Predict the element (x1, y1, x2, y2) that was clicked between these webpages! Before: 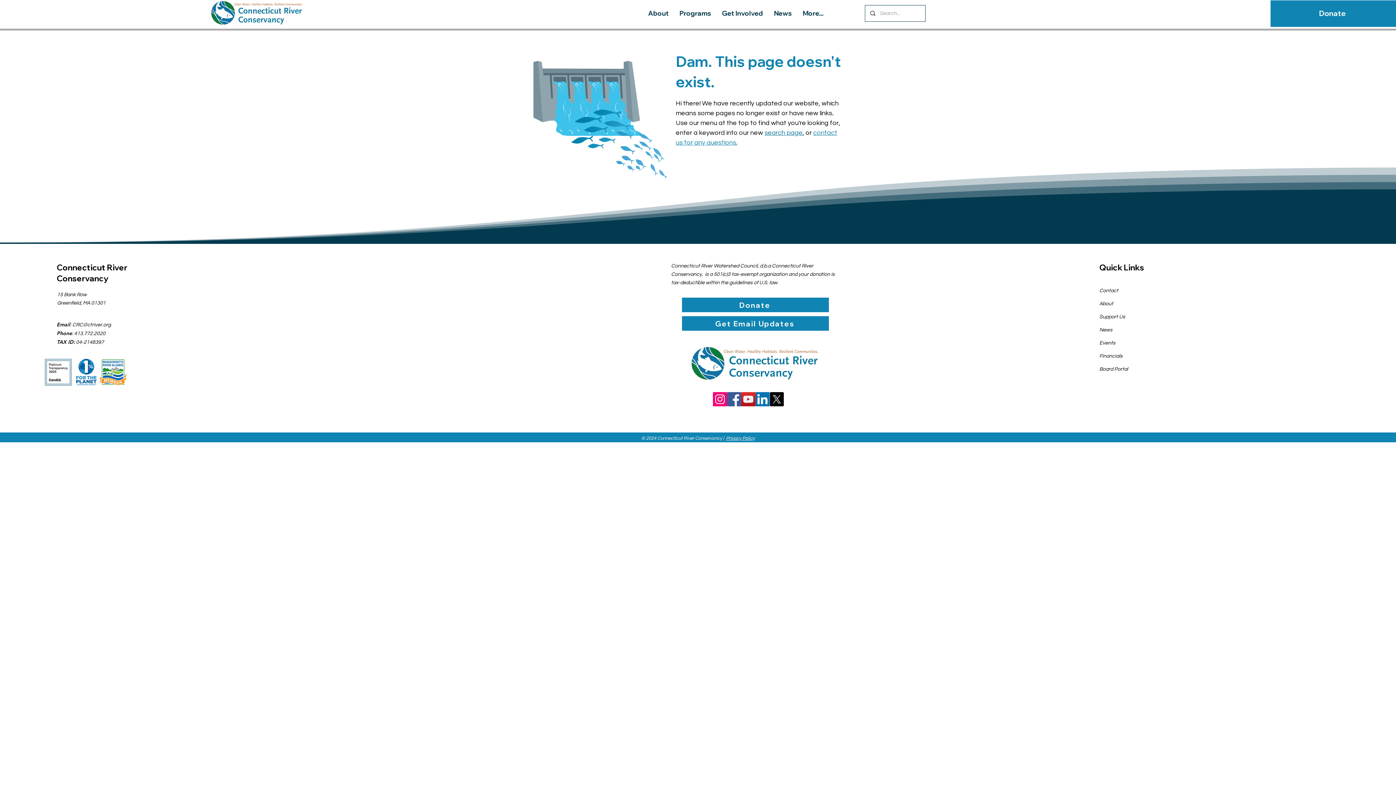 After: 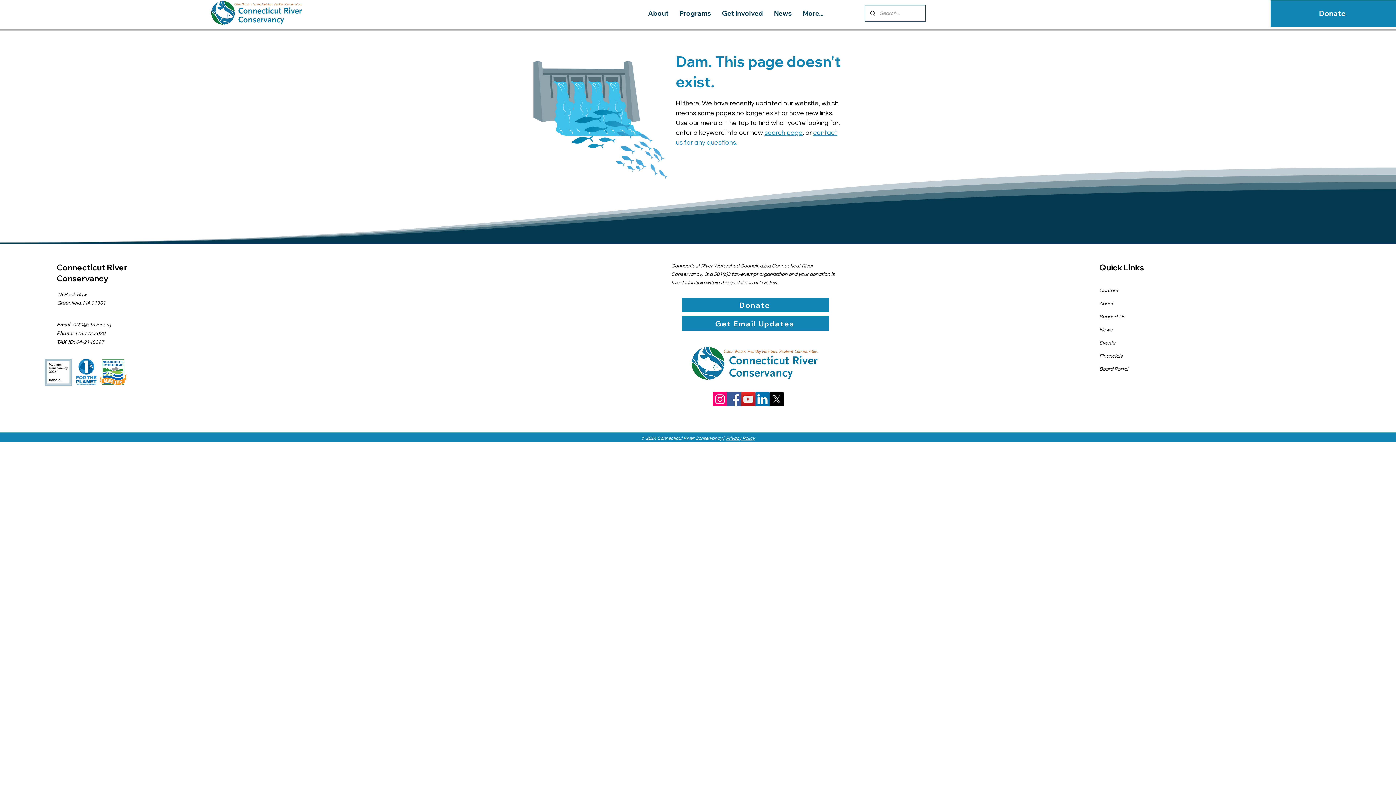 Action: bbox: (713, 392, 727, 406) label: Instagram